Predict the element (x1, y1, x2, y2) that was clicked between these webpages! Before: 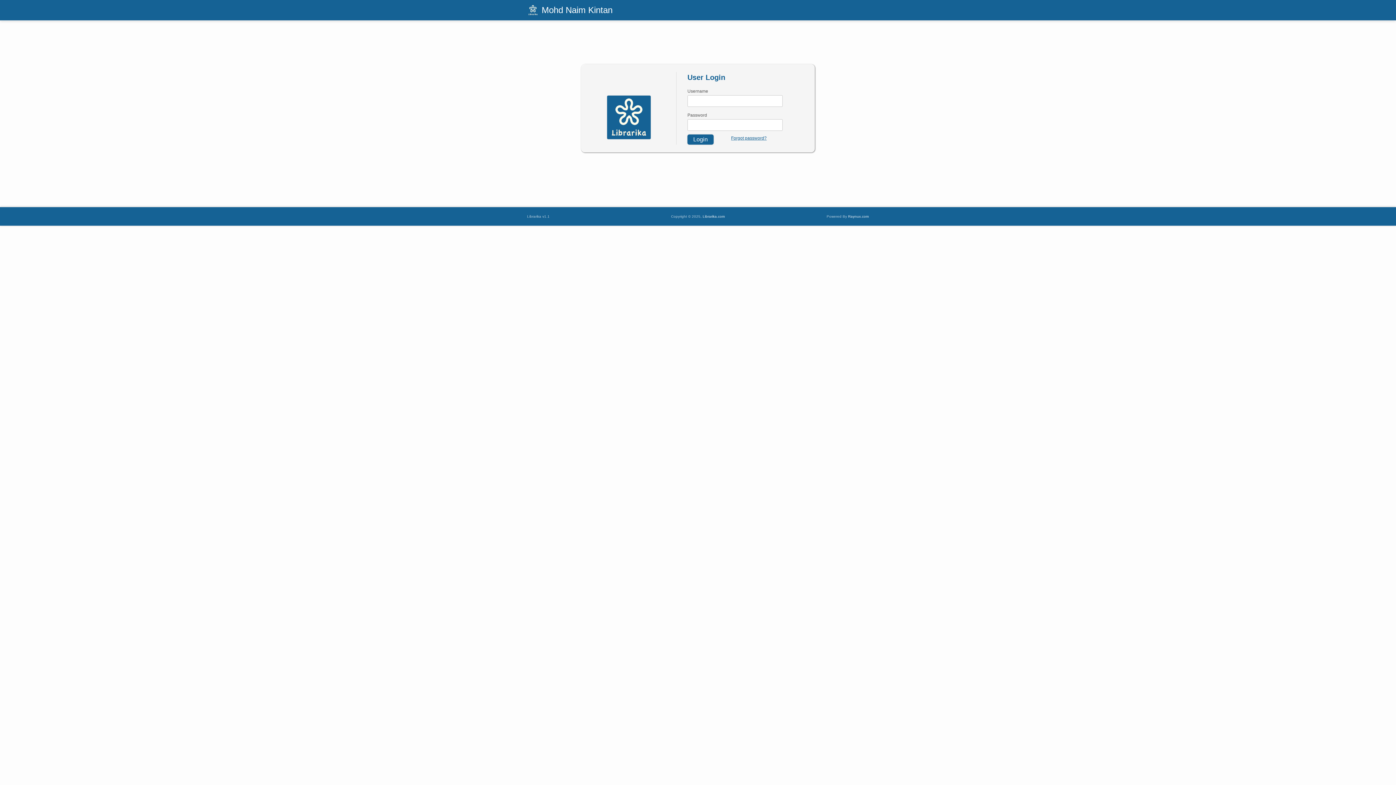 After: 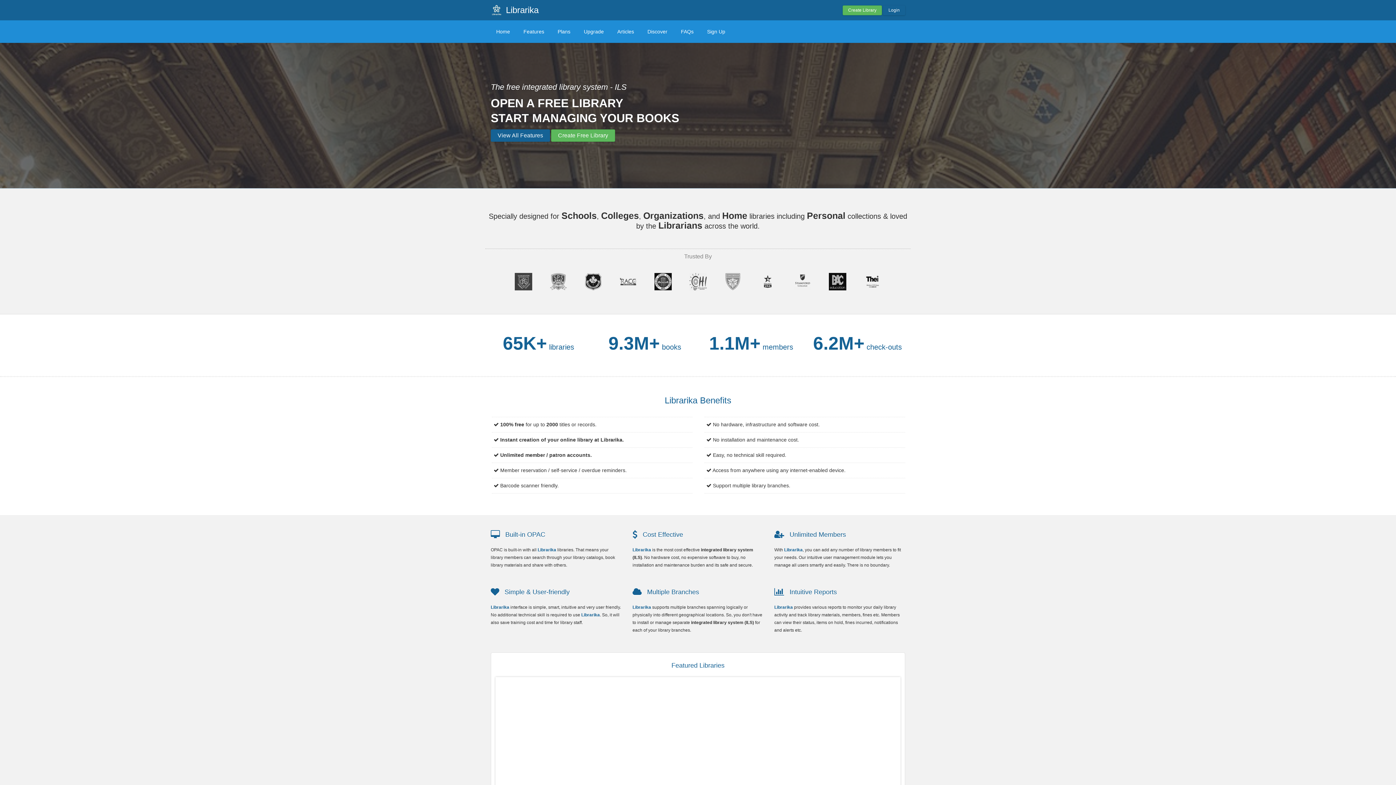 Action: bbox: (702, 214, 725, 218) label: Librarika.com